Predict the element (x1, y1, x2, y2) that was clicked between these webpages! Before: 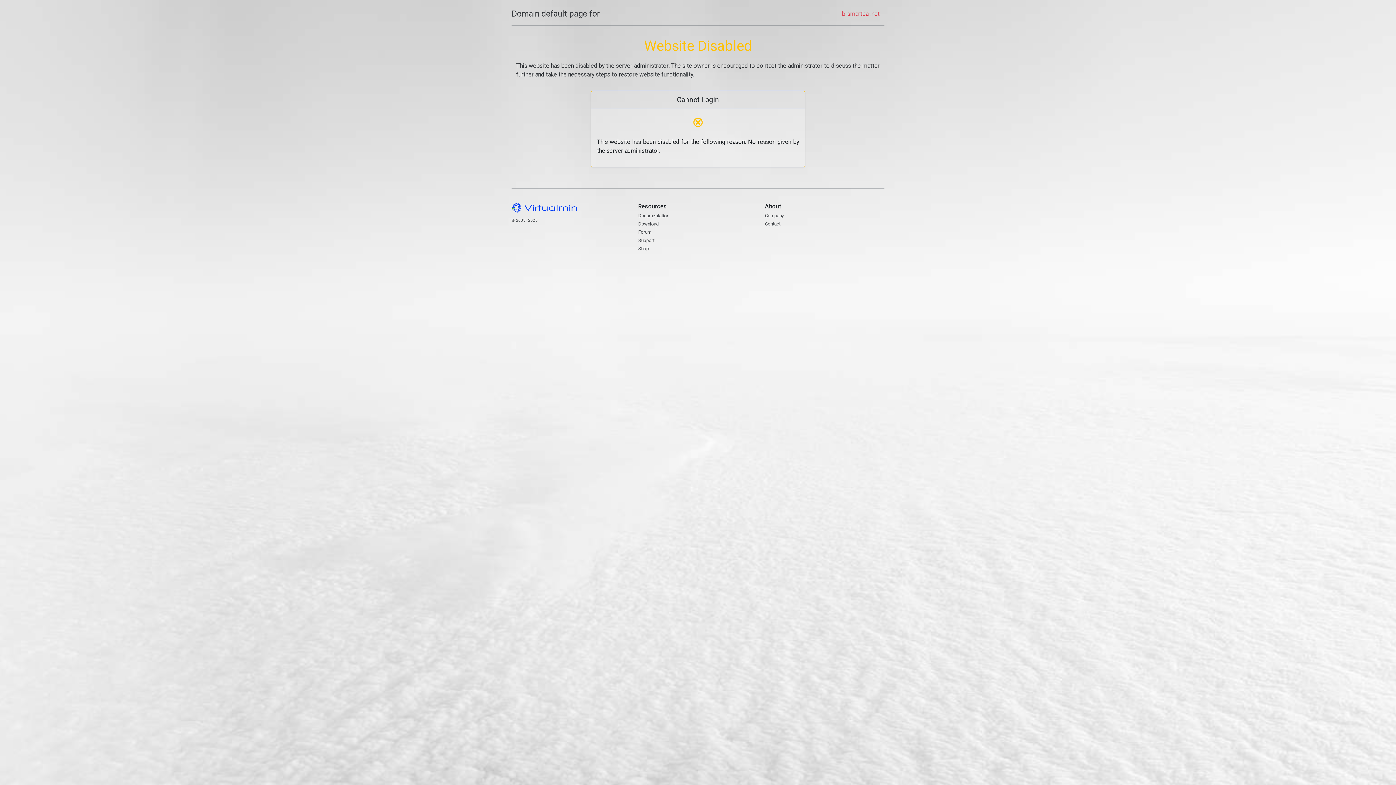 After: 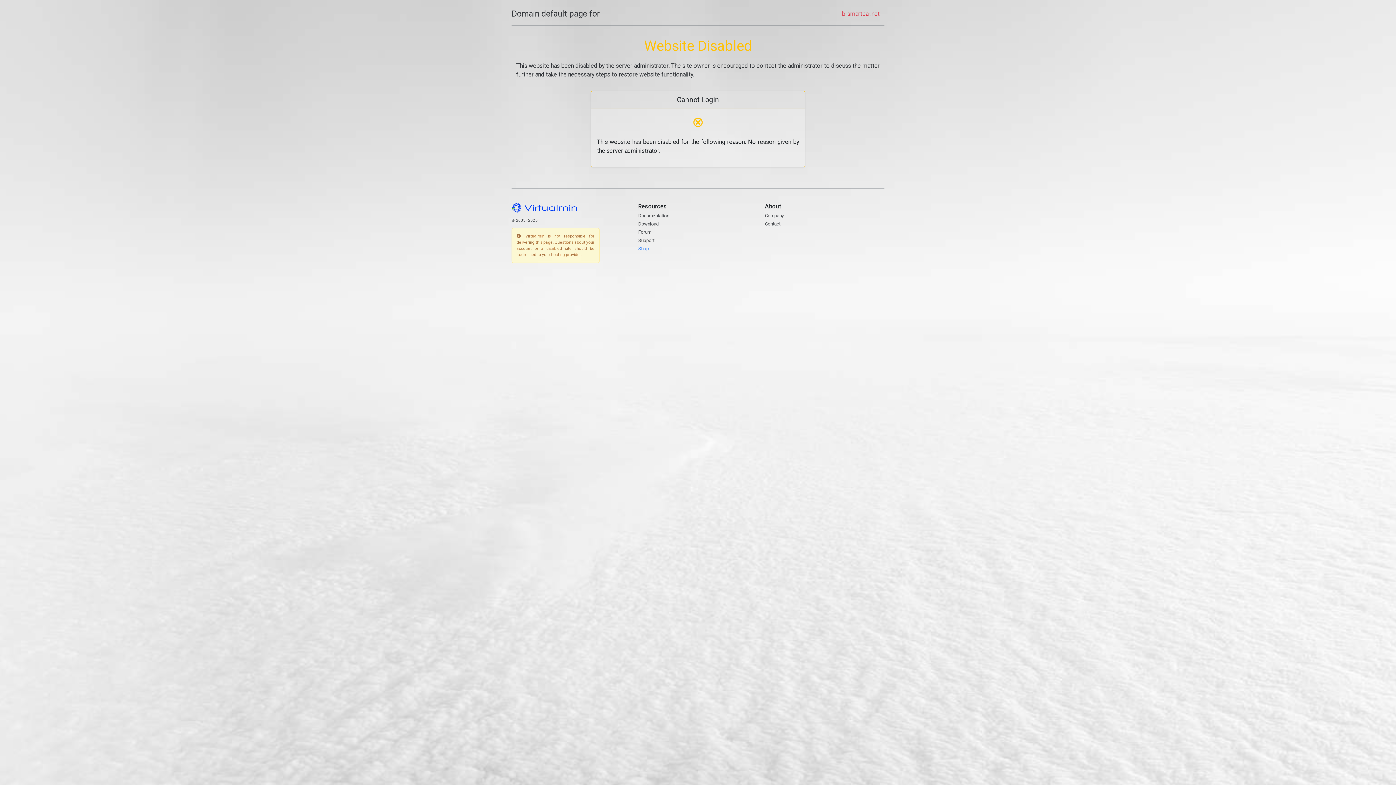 Action: bbox: (638, 245, 648, 251) label: Shop